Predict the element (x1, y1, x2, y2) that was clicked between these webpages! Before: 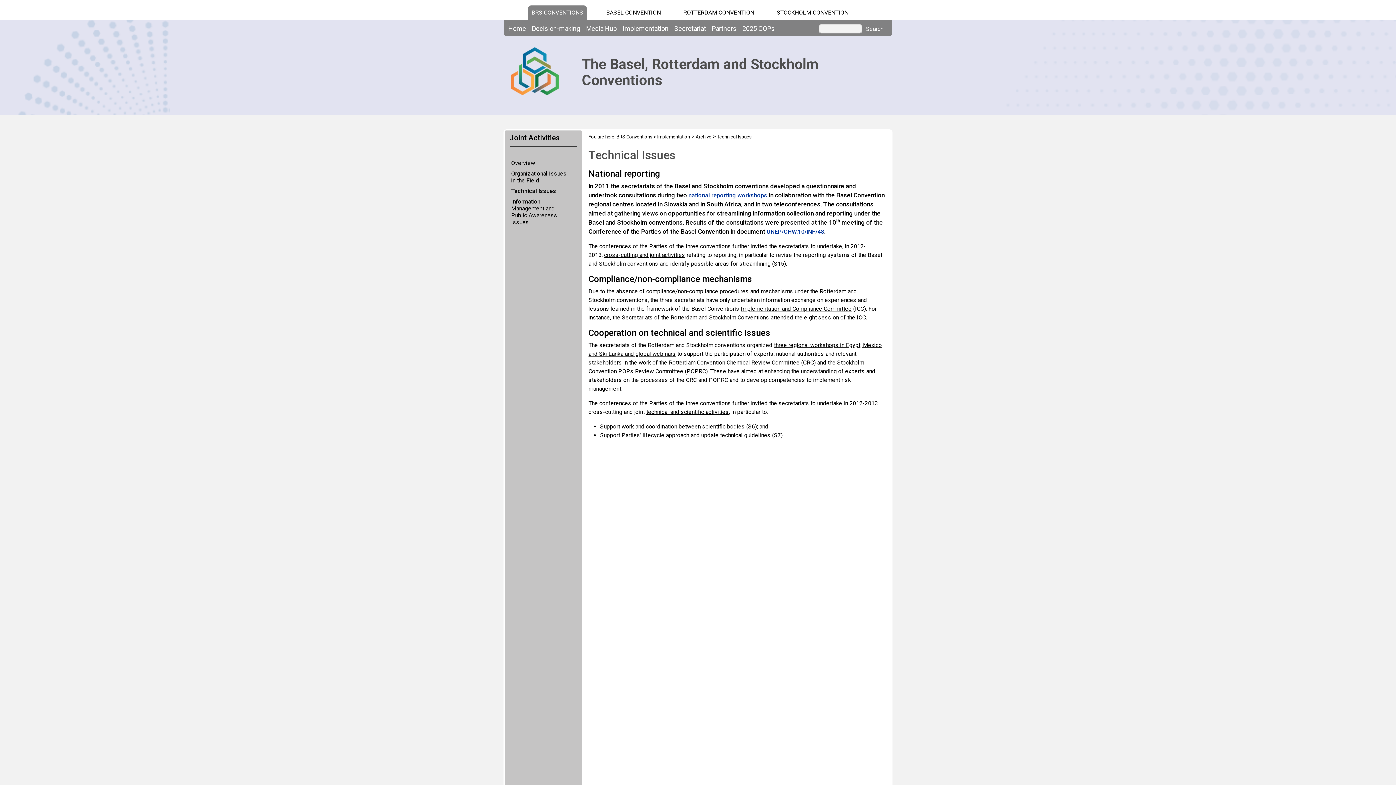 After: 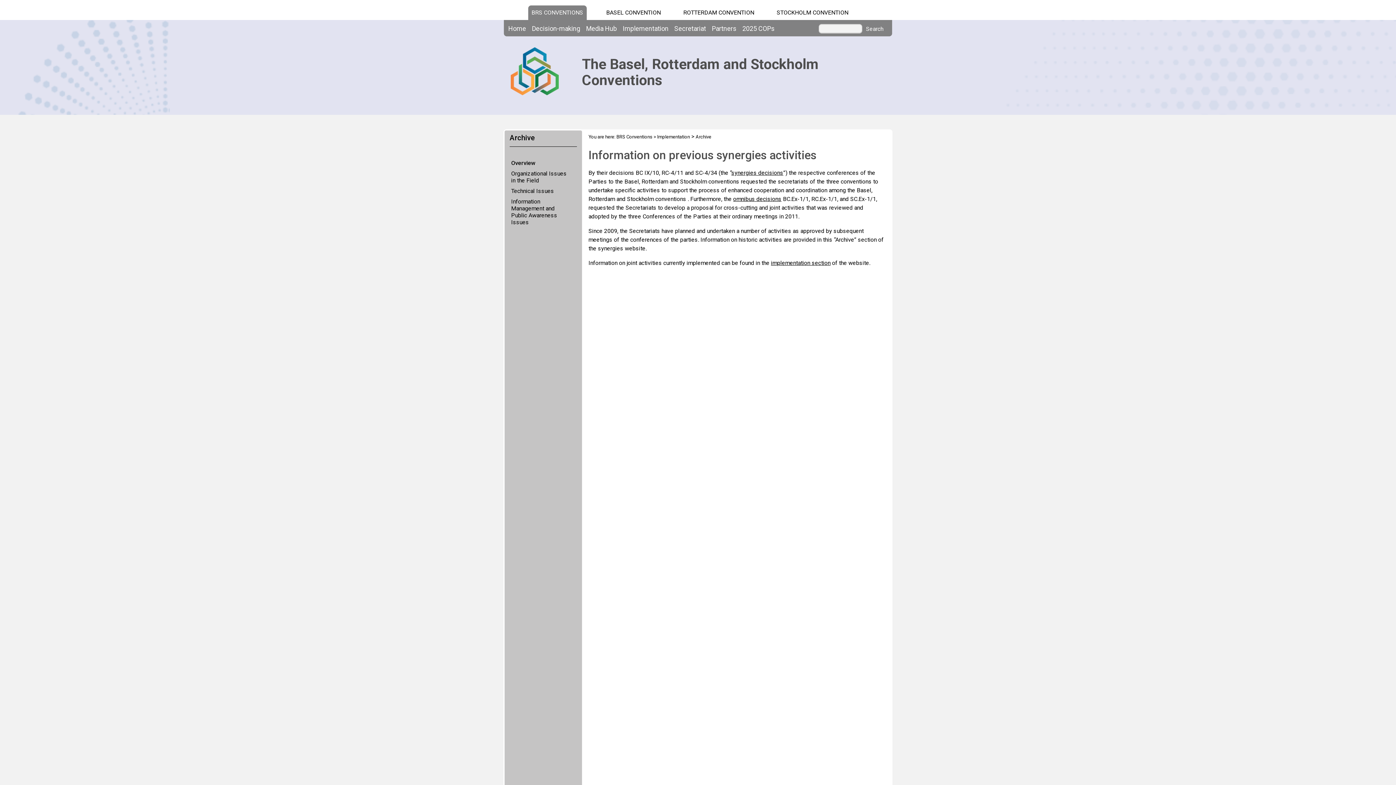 Action: label: Overview bbox: (509, 159, 575, 166)